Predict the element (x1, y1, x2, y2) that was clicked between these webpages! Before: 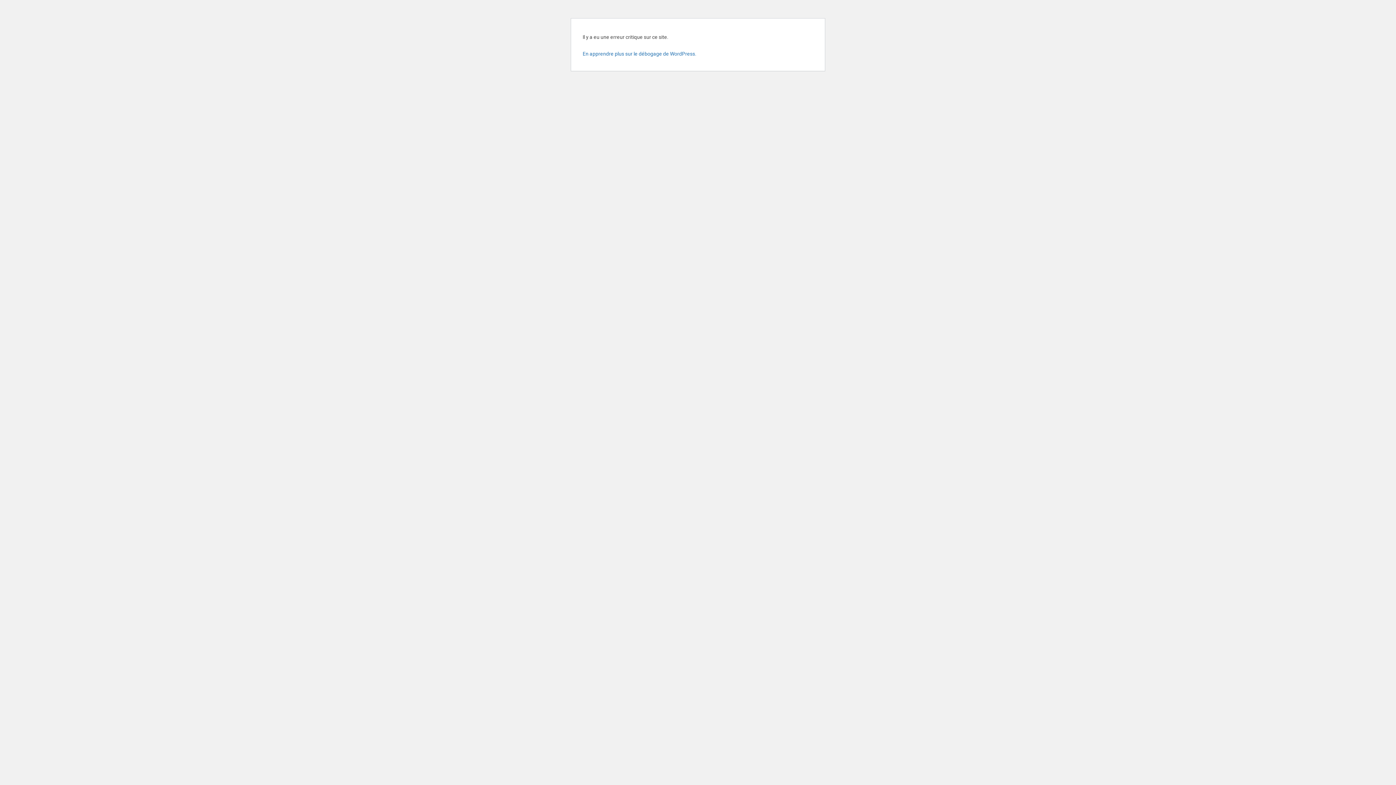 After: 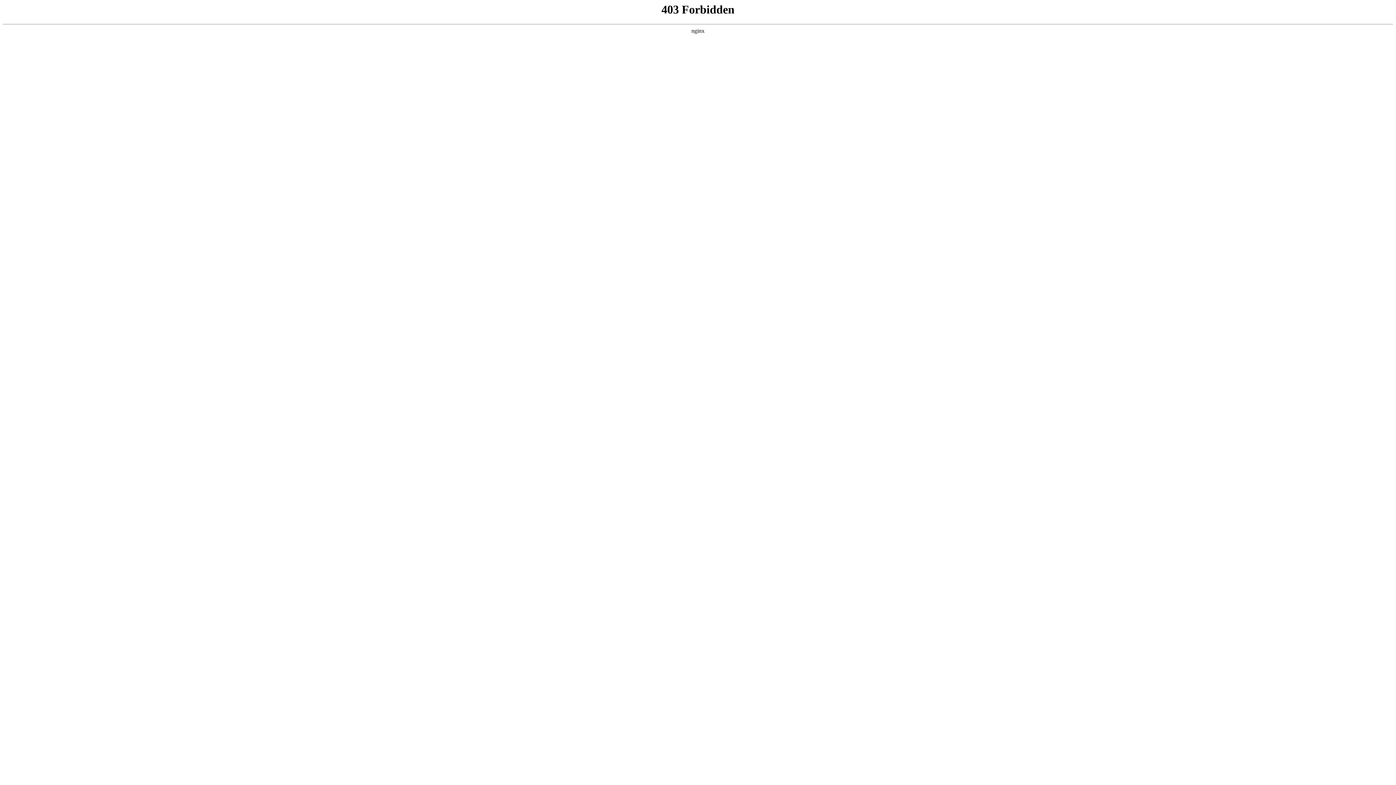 Action: label: En apprendre plus sur le débogage de WordPress. bbox: (582, 50, 696, 56)